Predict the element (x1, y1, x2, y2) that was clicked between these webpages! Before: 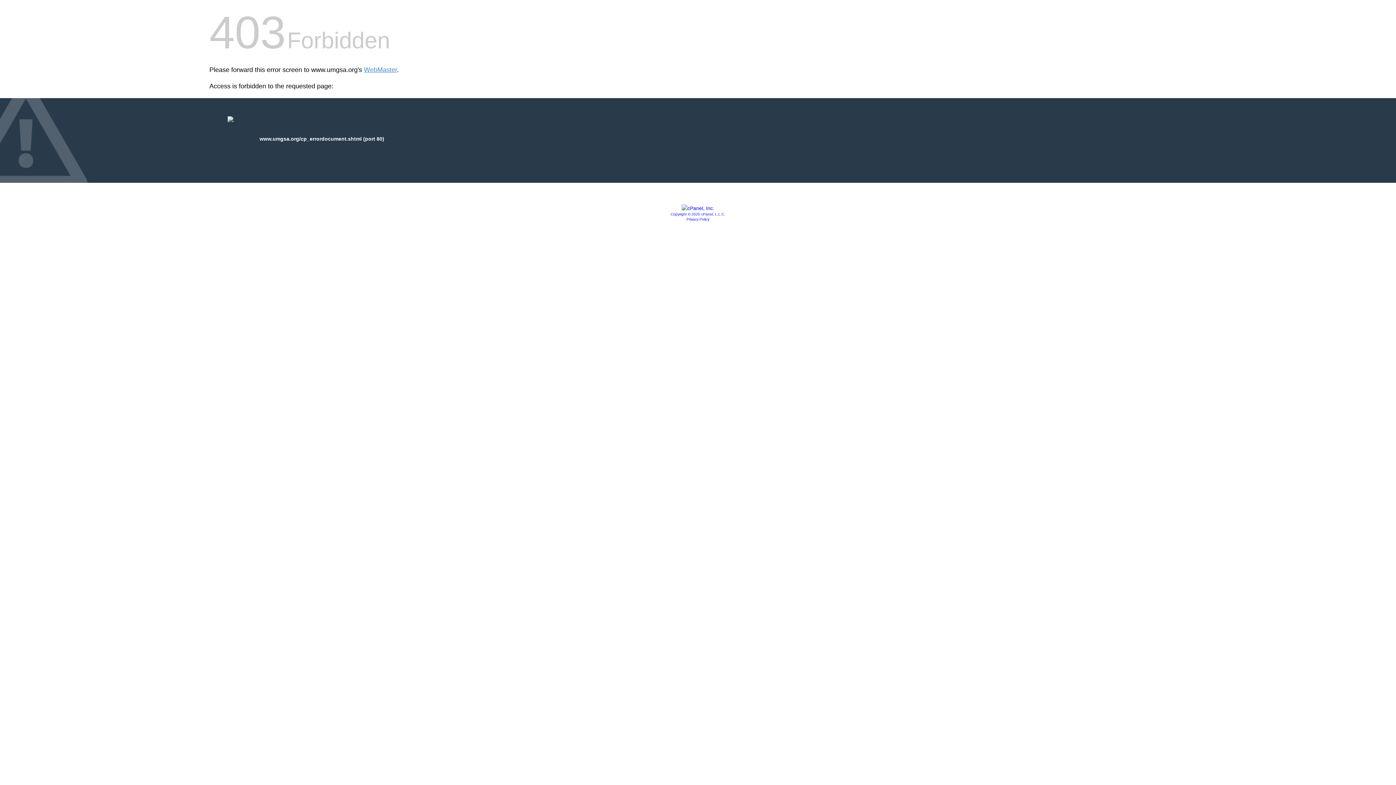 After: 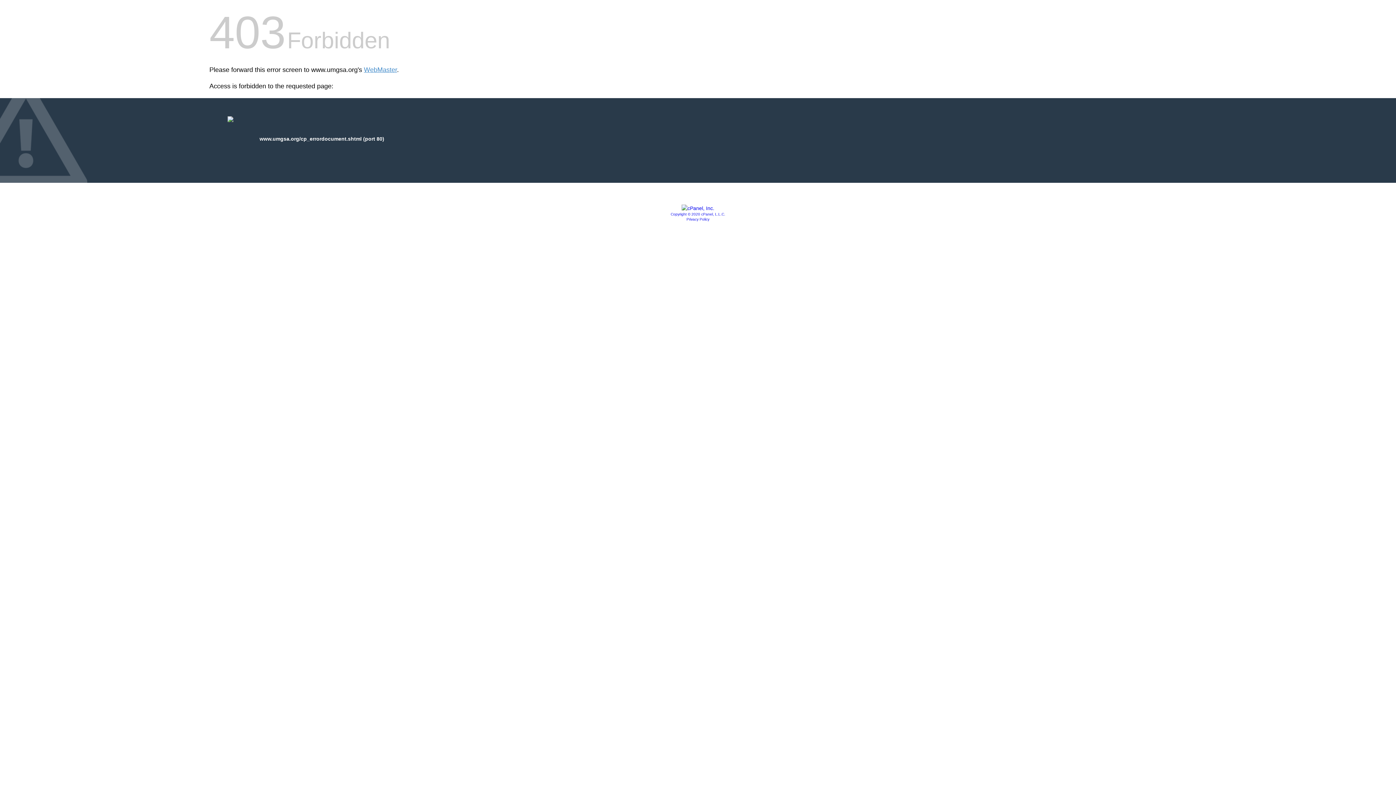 Action: label: Privacy Policy bbox: (686, 217, 709, 221)